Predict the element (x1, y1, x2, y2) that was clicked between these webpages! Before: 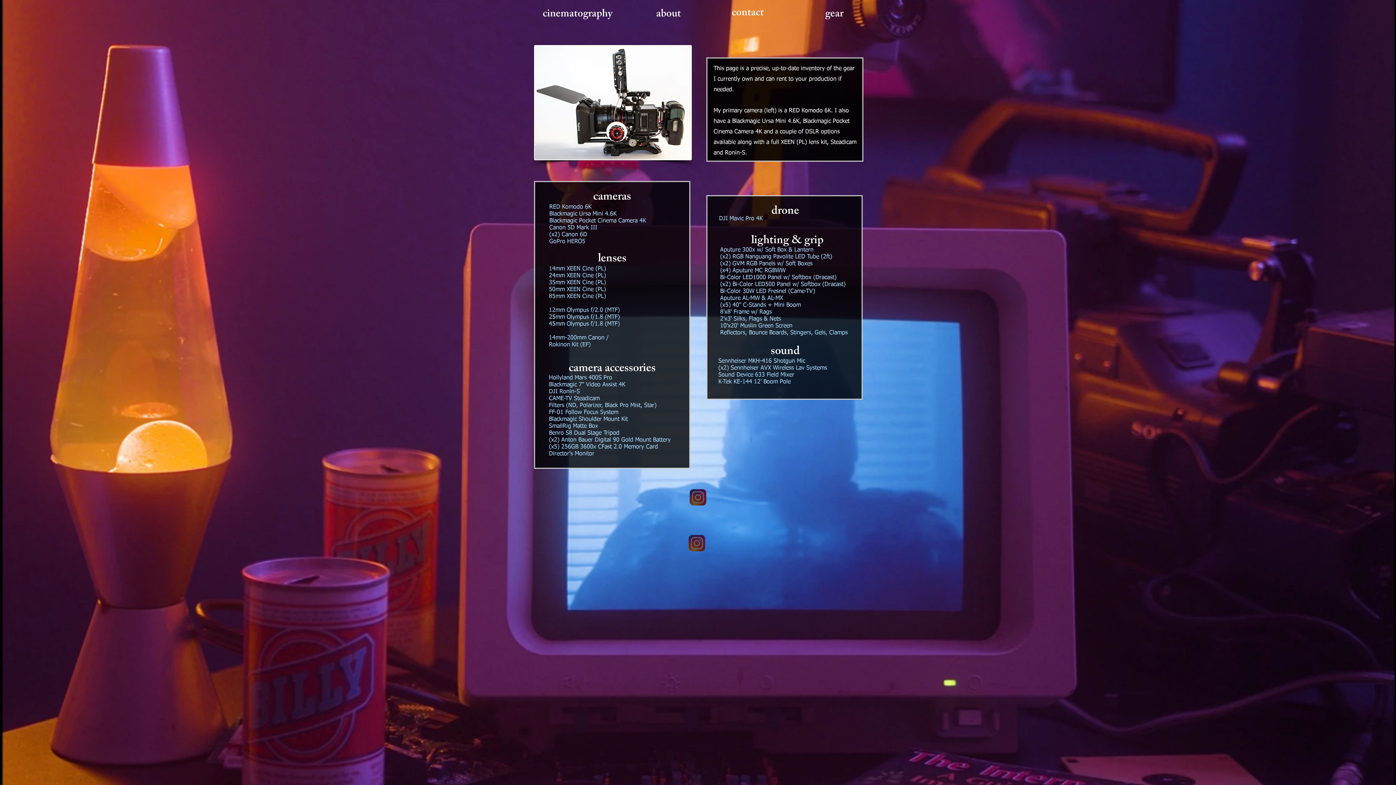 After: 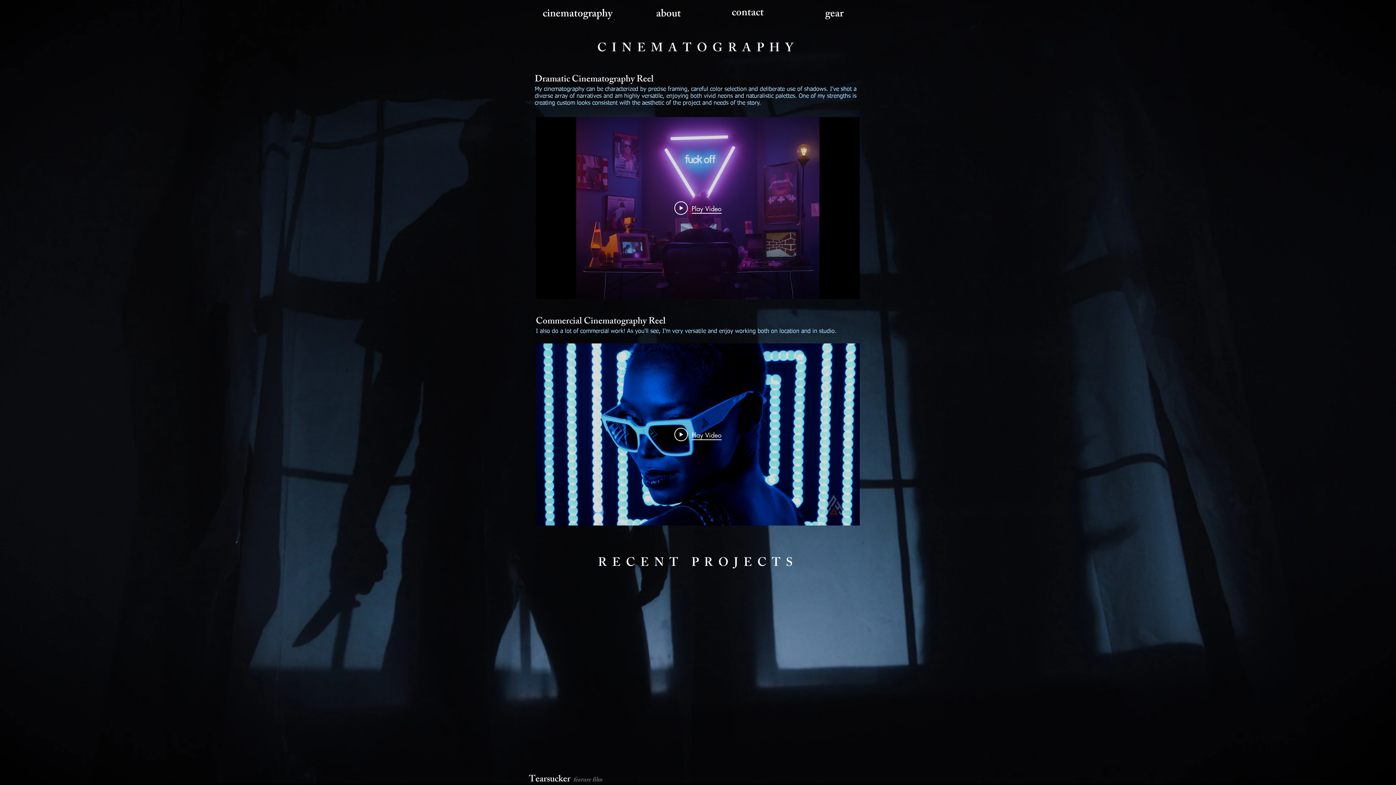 Action: bbox: (536, 6, 621, 22)